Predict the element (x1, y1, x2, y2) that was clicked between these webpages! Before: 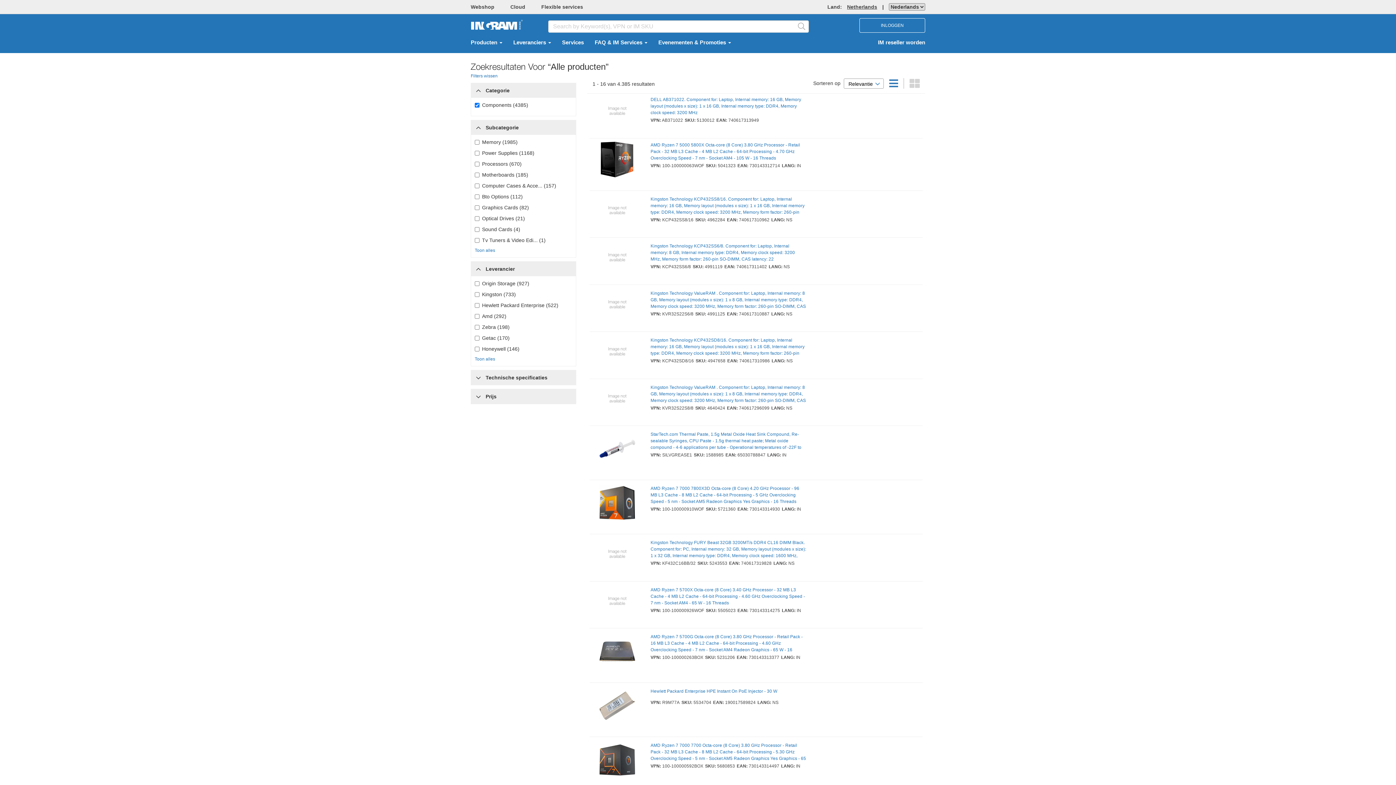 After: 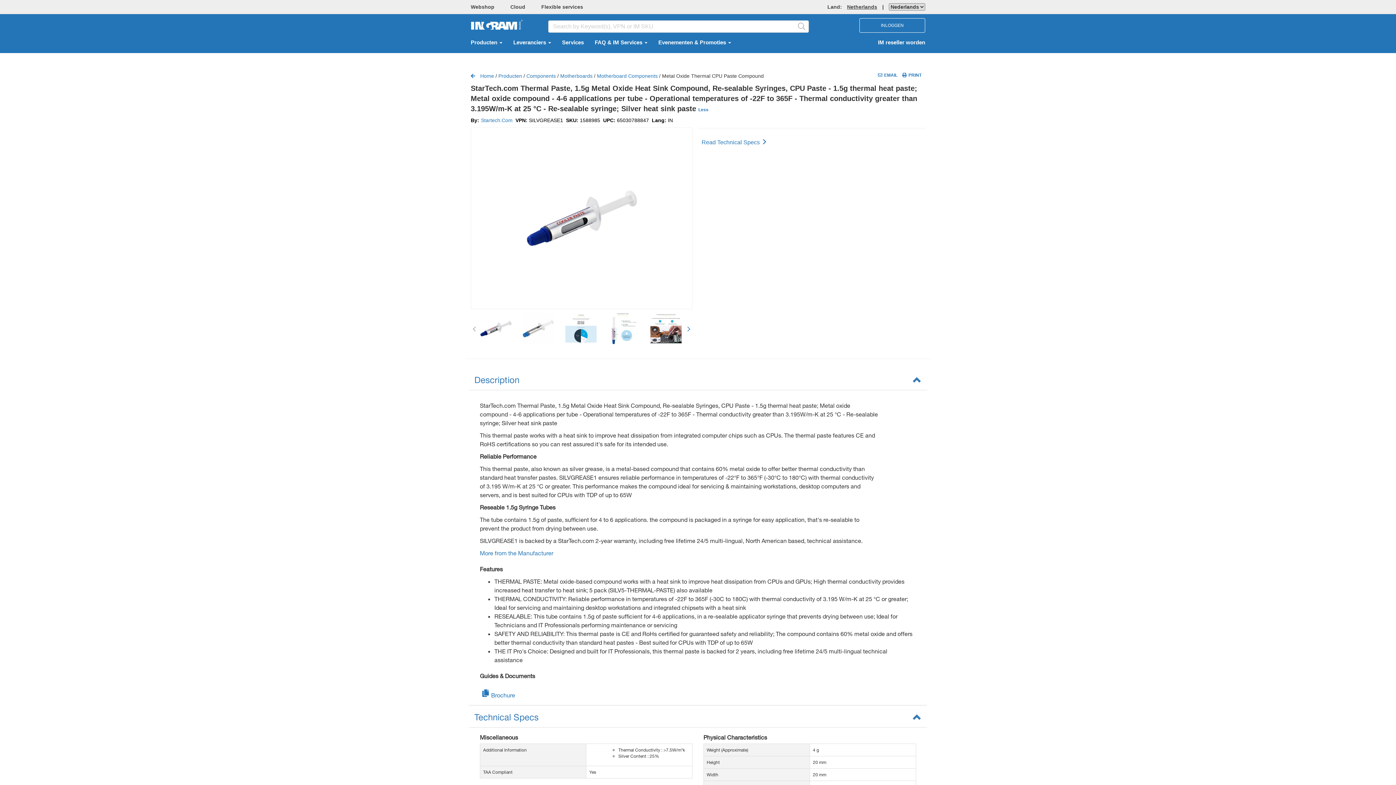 Action: bbox: (650, 431, 806, 464) label: StarTech.com Thermal Paste, 1.5g Metal Oxide Heat Sink Compound, Re-sealable Syringes, CPU Paste - 1.5g thermal heat paste; Metal oxide compound - 4-6 applications per tube - Operational temperatures of -22F to 365F - Thermal conductivity greater than 3.195W/m-K at 25 °C - Re-sealable syringe; Silver heat sink paste